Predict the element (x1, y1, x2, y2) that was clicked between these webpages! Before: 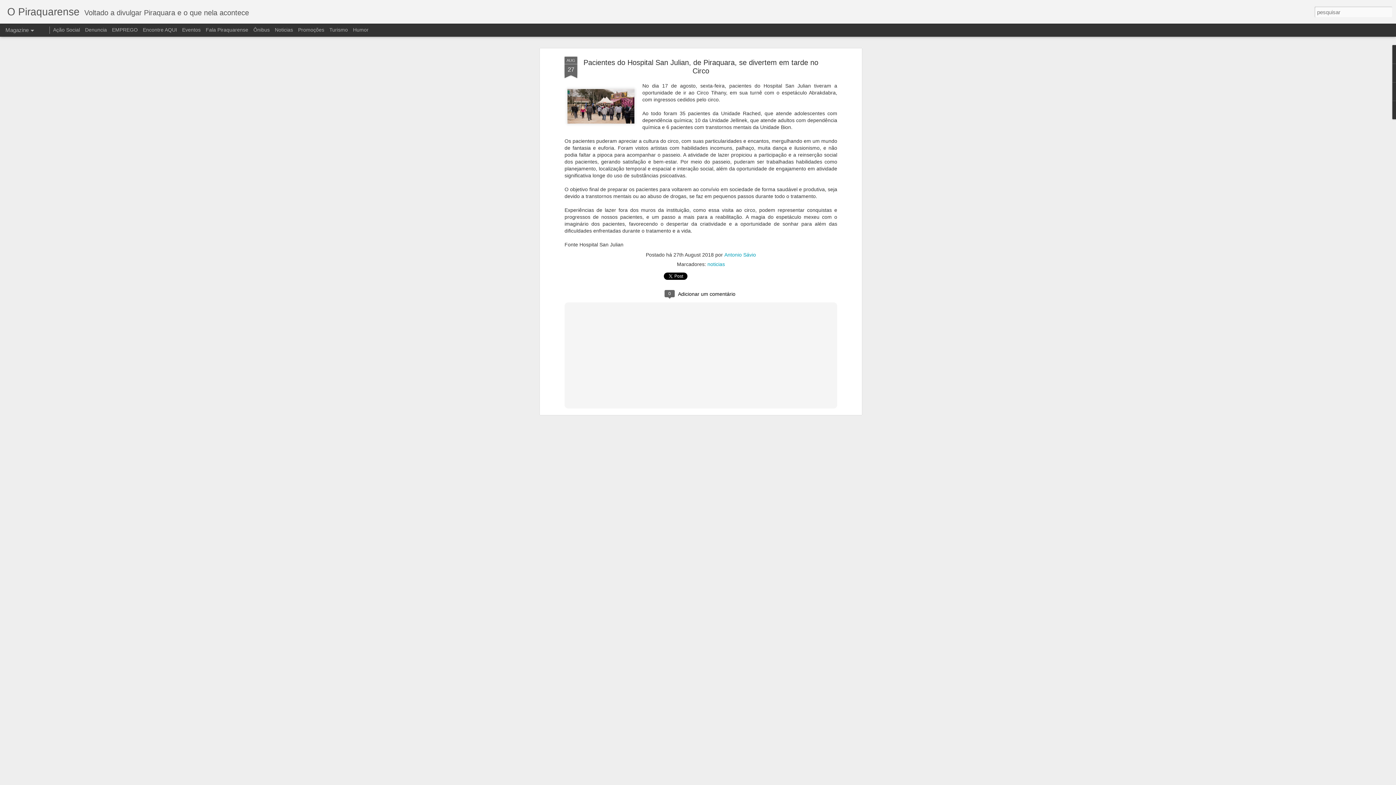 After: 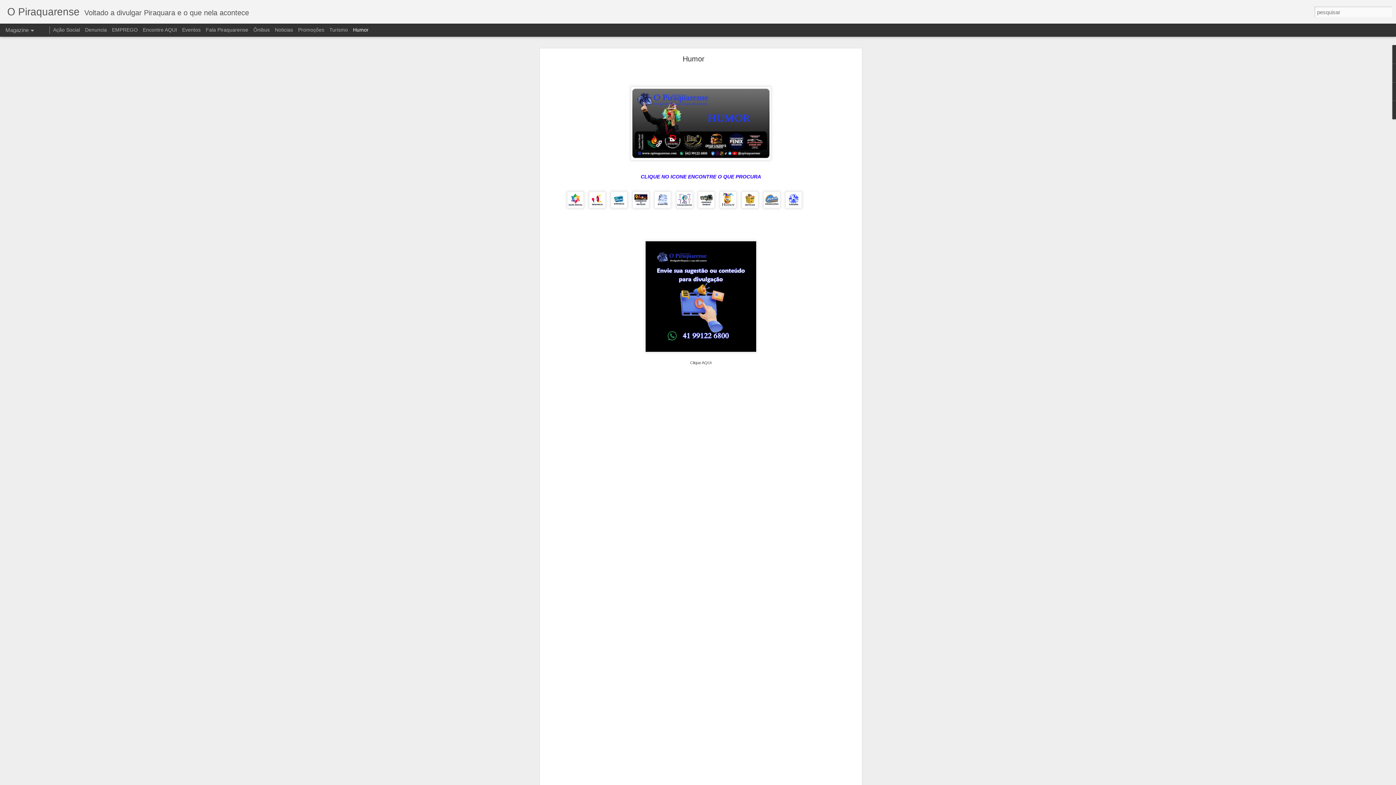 Action: label: Humor bbox: (353, 26, 368, 32)